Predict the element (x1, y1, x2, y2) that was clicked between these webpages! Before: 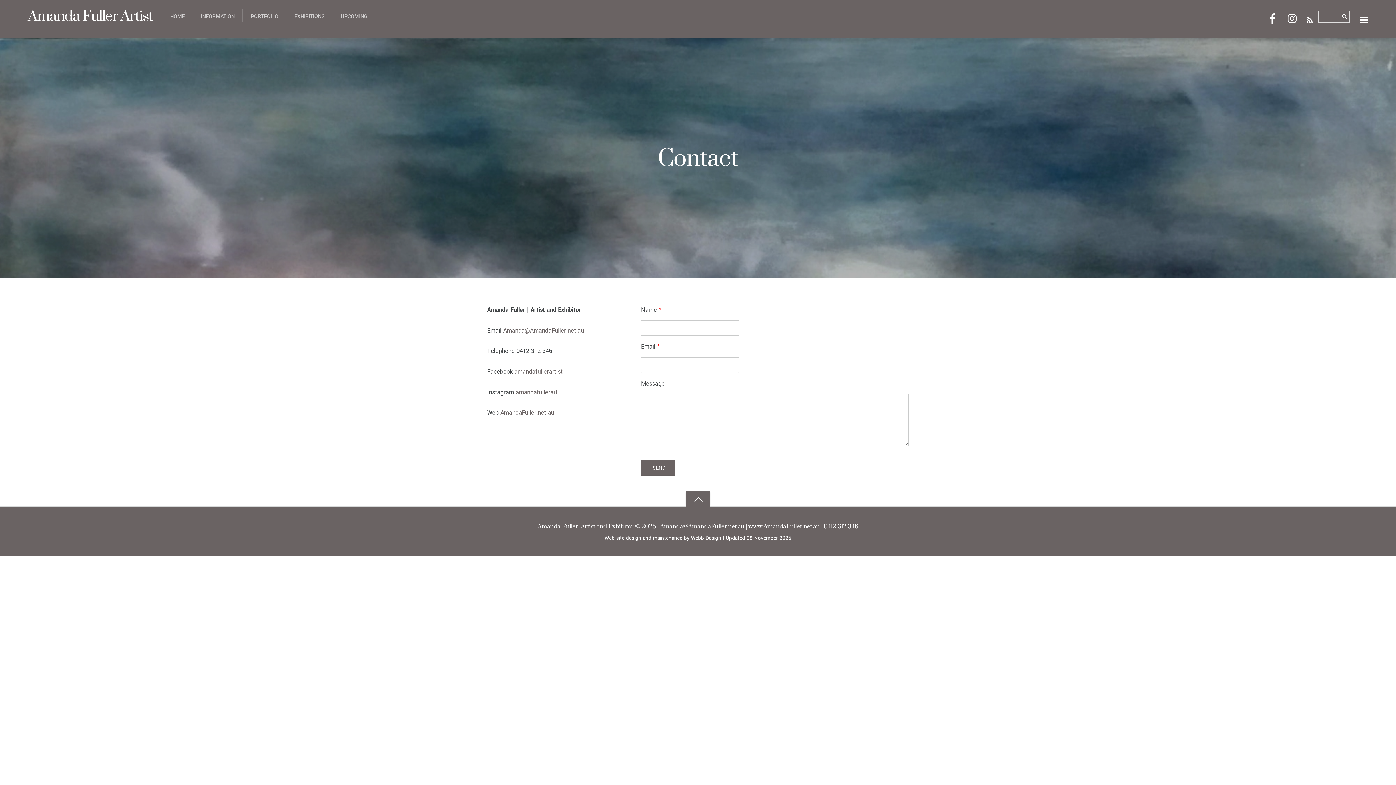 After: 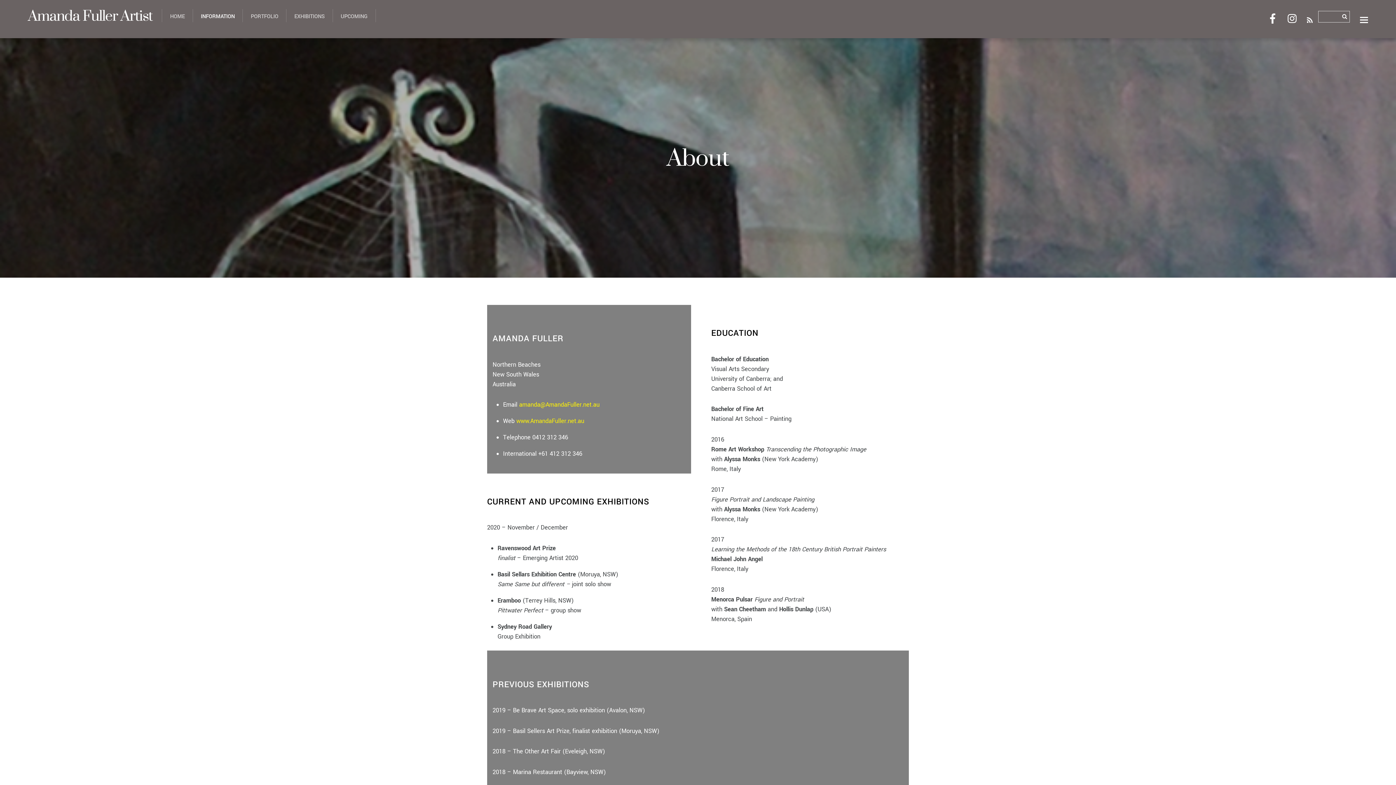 Action: bbox: (192, 9, 242, 22) label: INFORMATION